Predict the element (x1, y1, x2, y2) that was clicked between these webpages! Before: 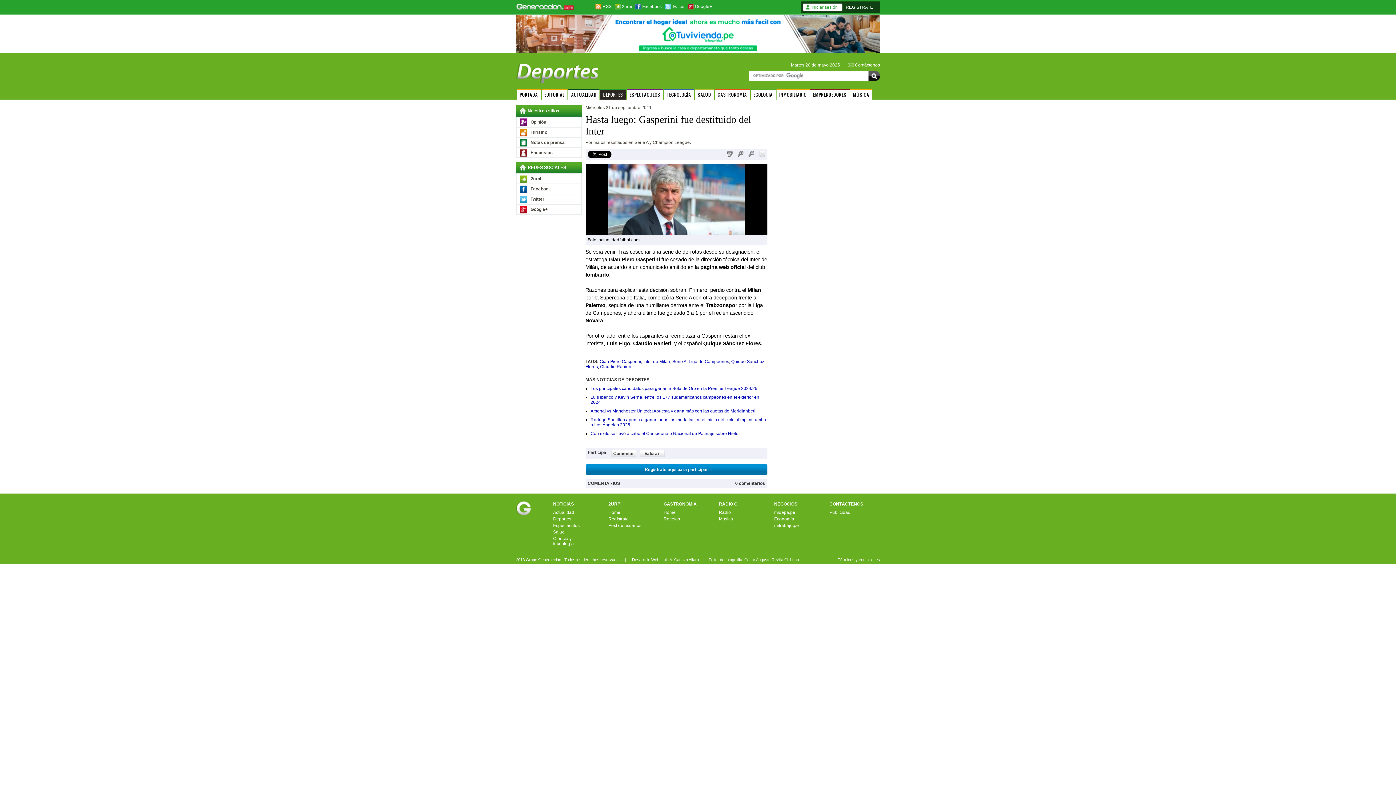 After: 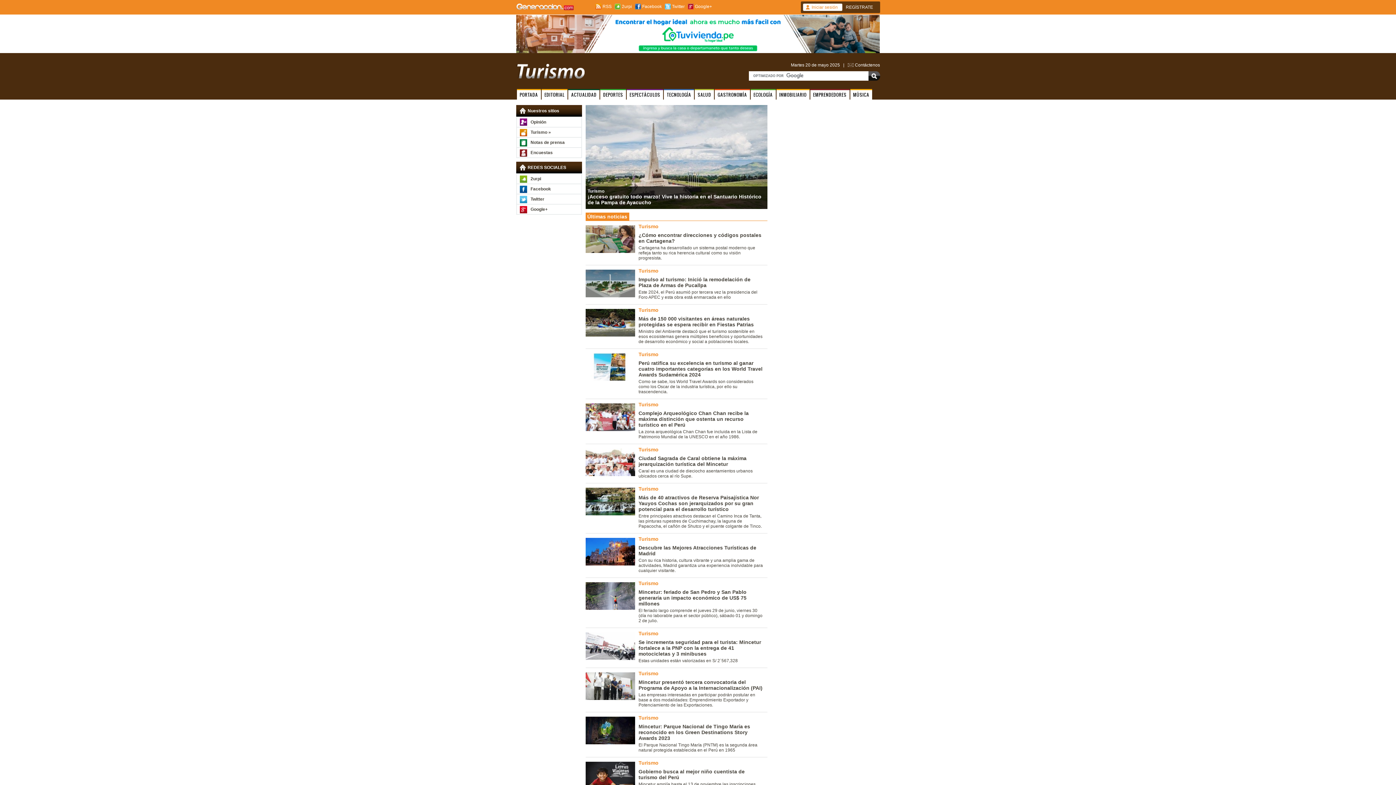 Action: bbox: (516, 127, 581, 137) label: Turismo